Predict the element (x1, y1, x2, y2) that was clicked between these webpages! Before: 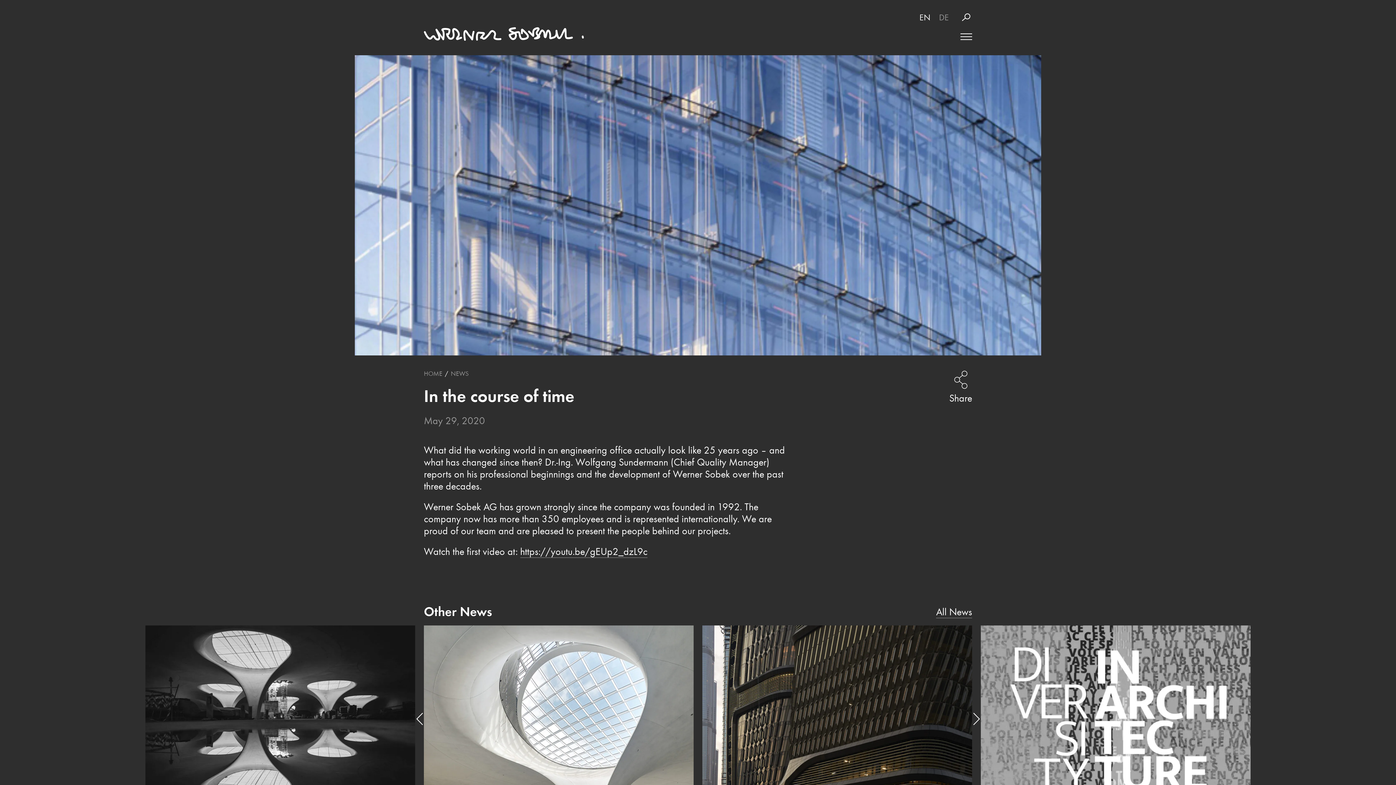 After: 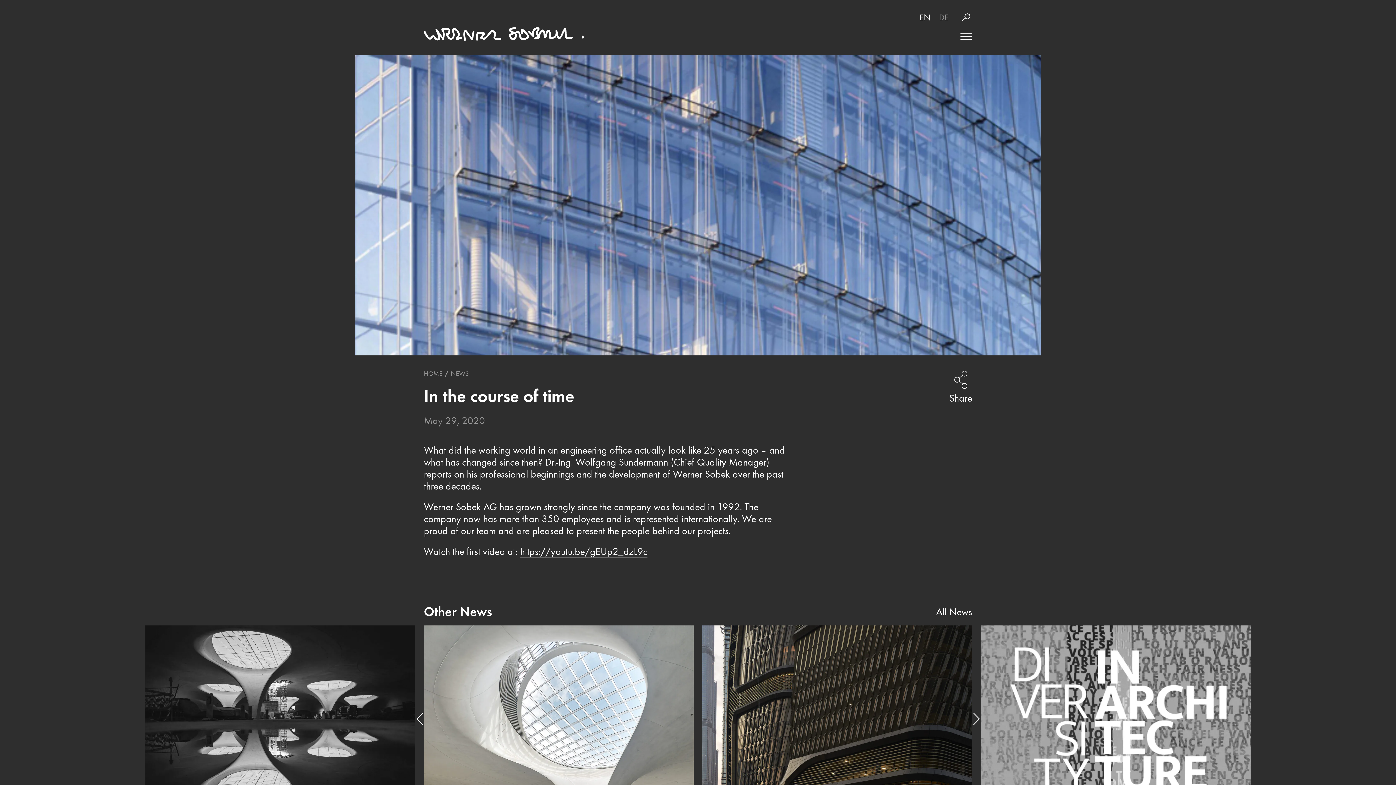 Action: bbox: (919, 12, 930, 22) label: EN